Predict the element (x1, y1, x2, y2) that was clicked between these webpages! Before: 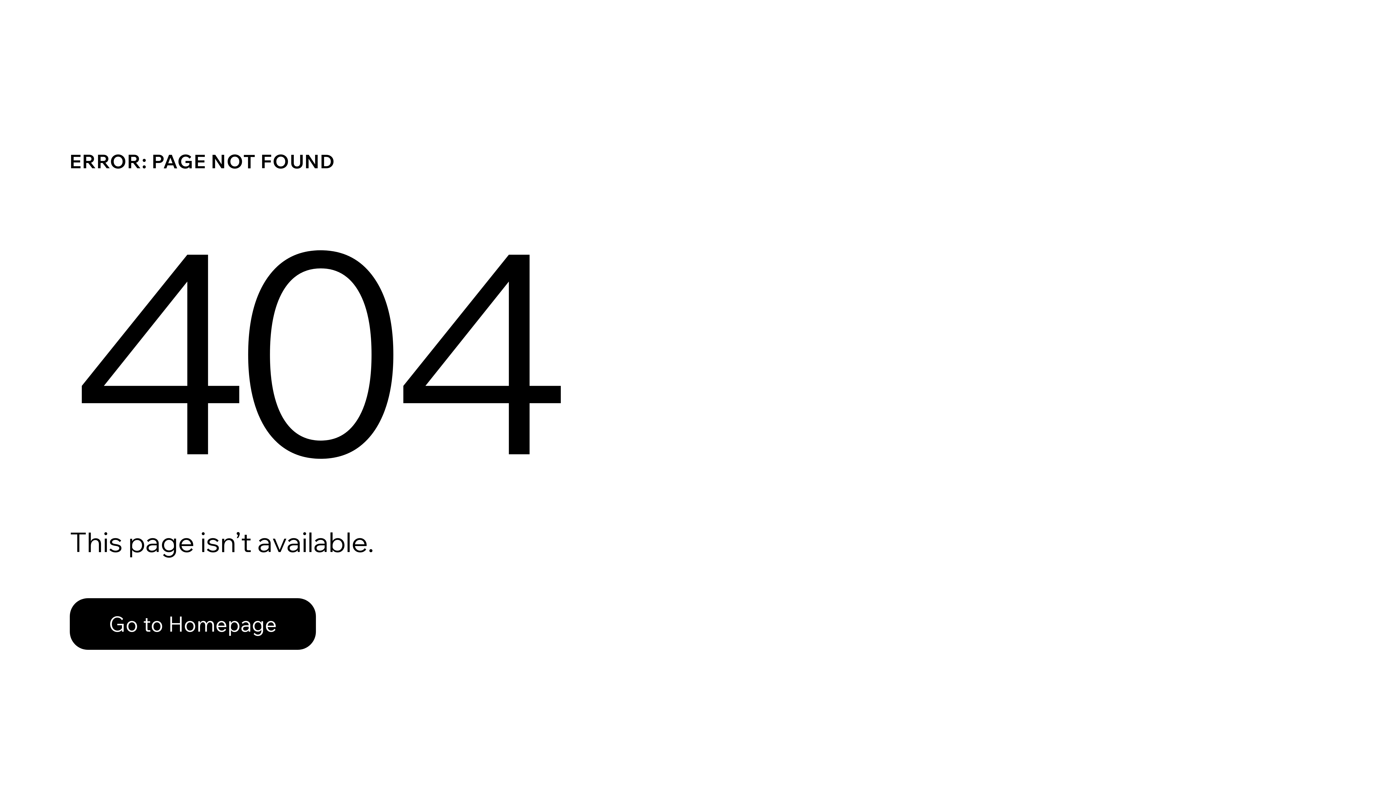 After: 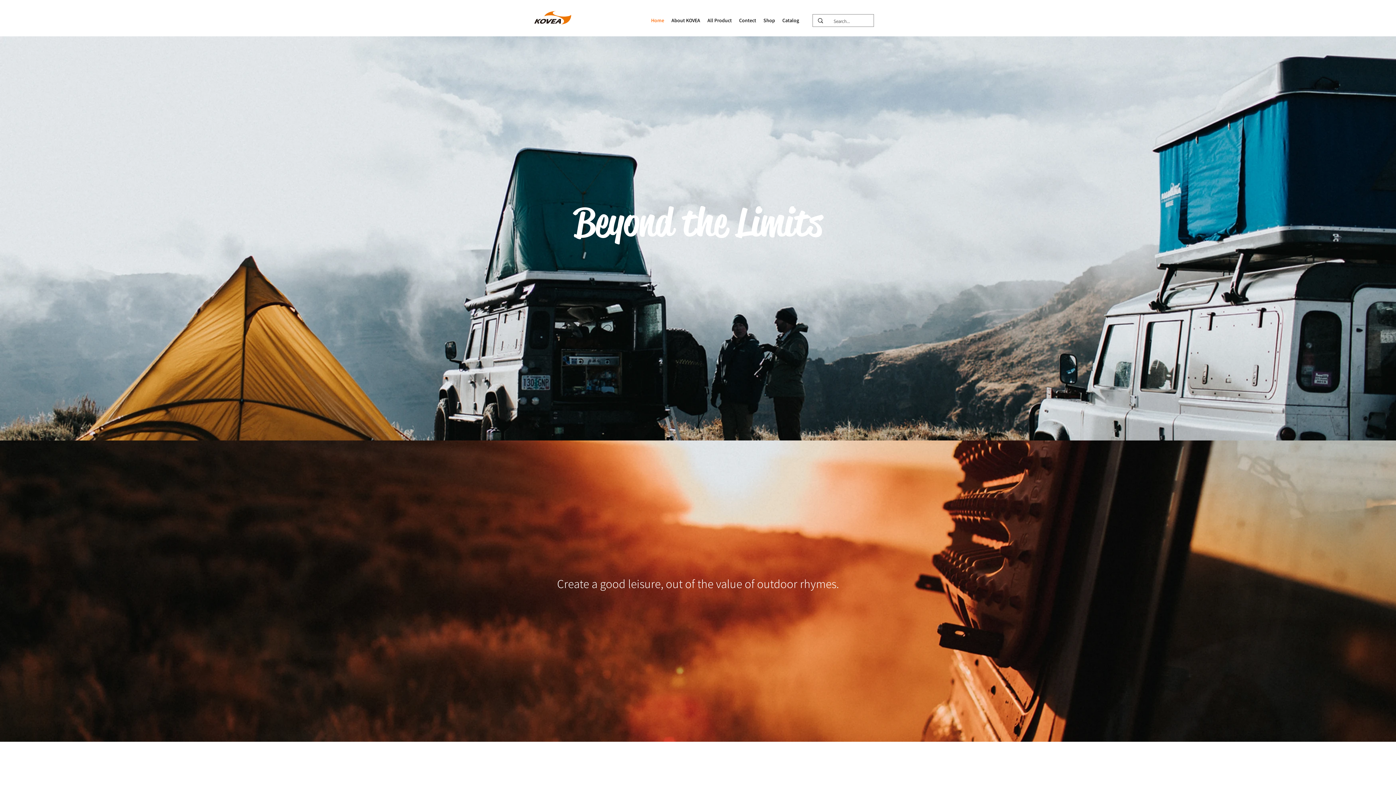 Action: bbox: (69, 582, 768, 659) label: Go to Homepage